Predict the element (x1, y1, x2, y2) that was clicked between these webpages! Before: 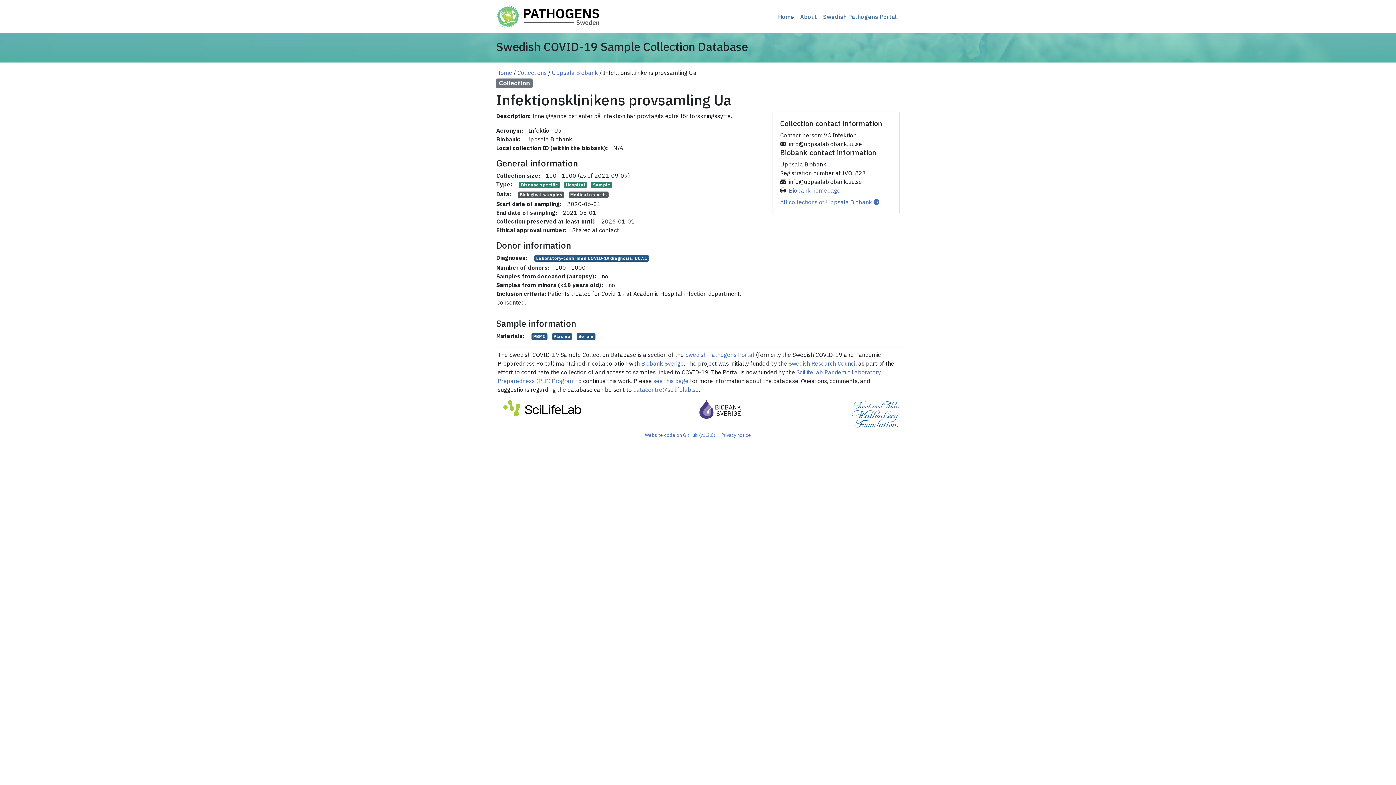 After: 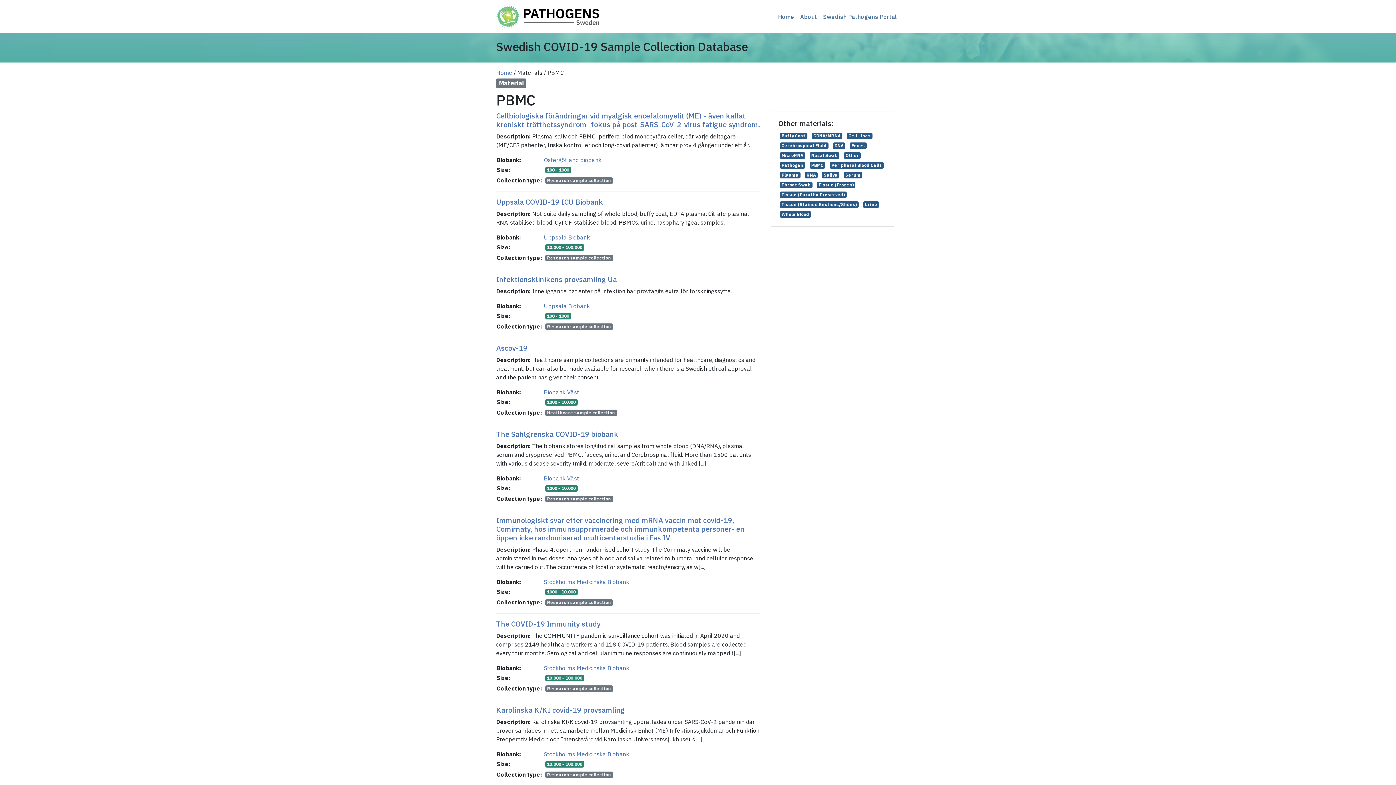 Action: bbox: (533, 333, 545, 339) label: PBMC